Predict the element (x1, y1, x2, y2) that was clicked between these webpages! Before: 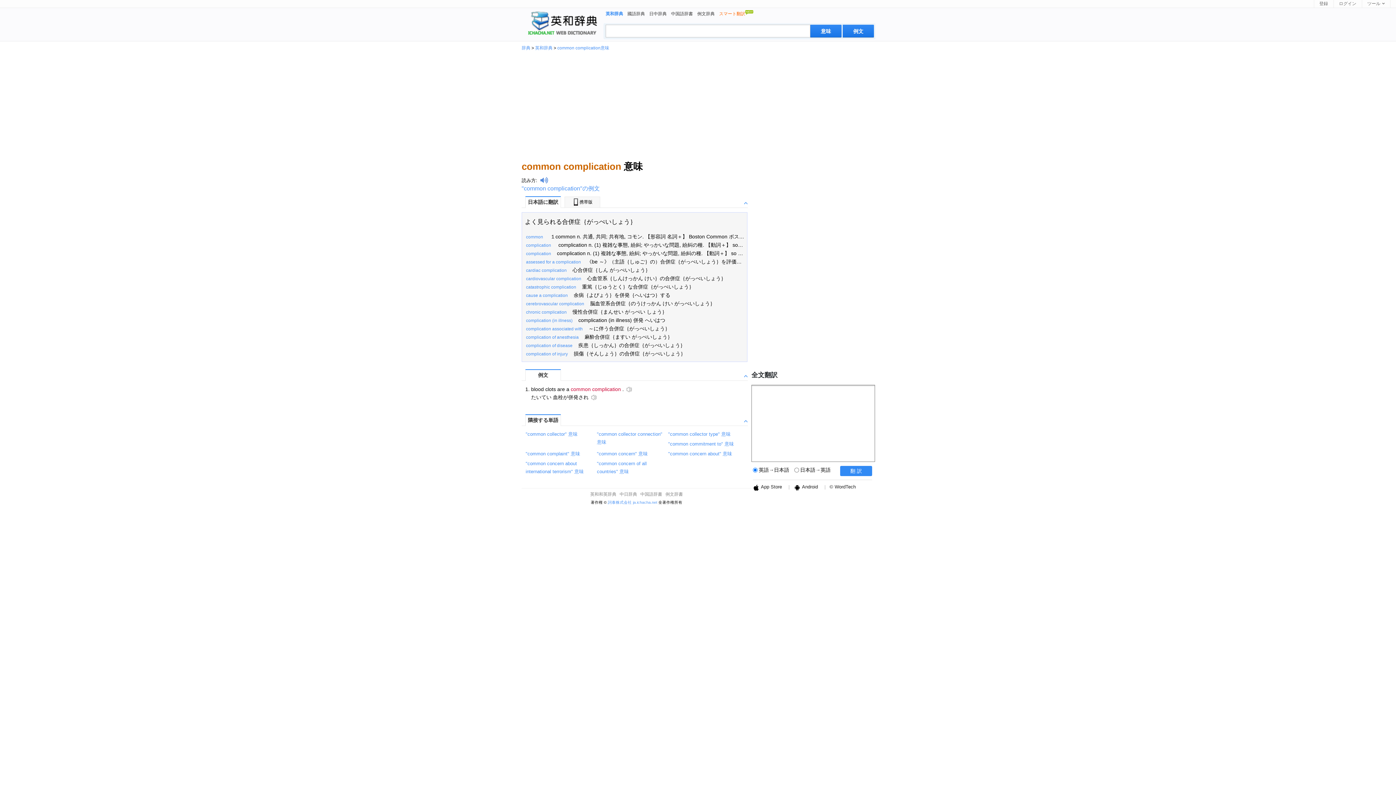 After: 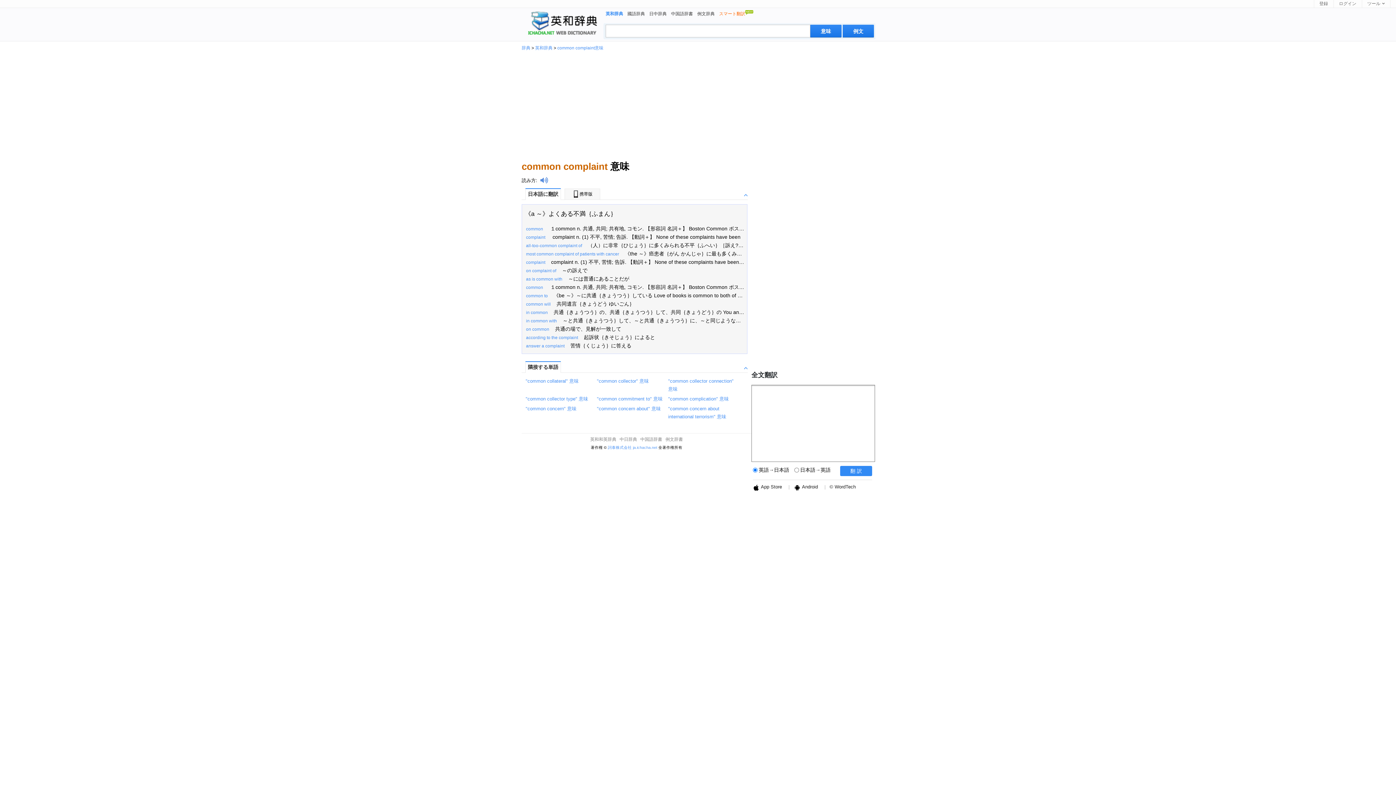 Action: label: "common complaint" 意味 bbox: (525, 451, 580, 456)